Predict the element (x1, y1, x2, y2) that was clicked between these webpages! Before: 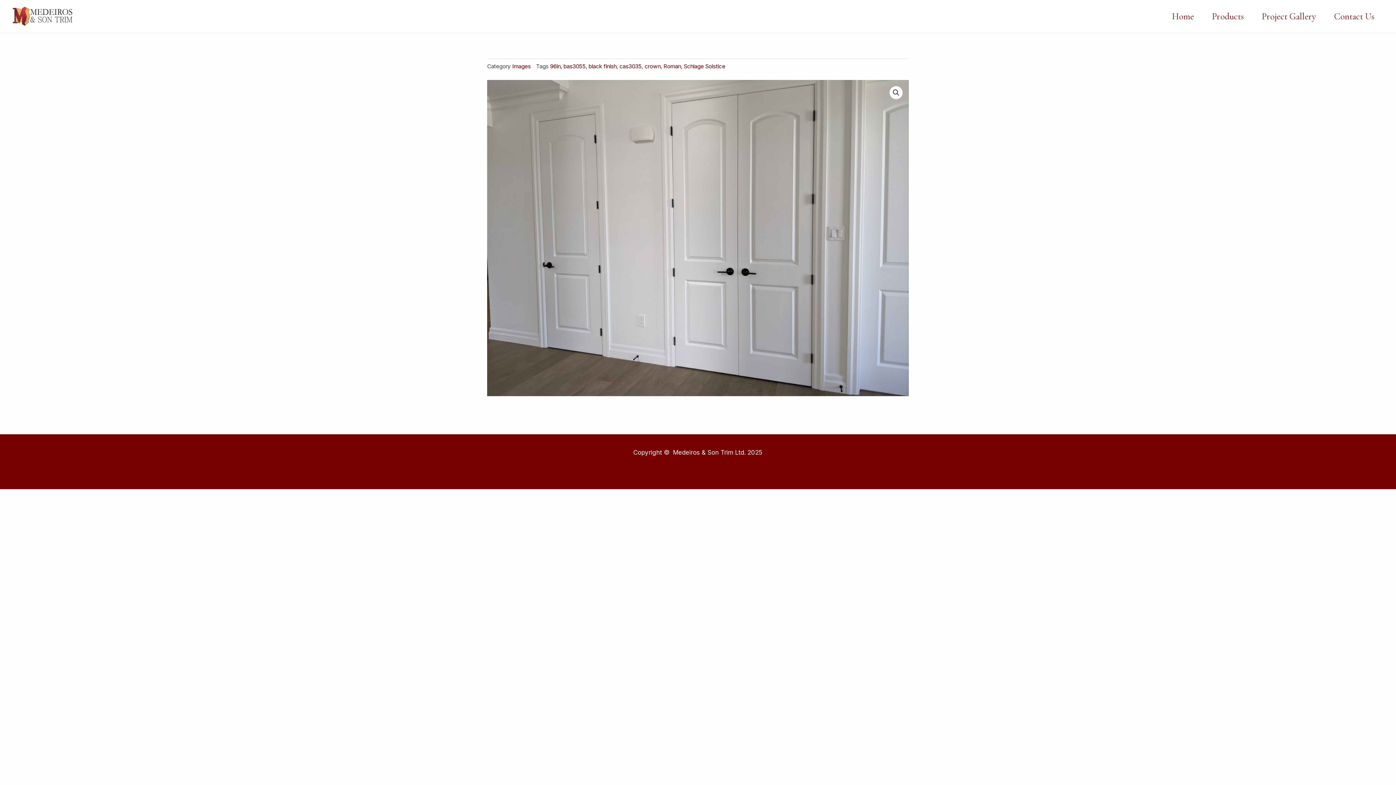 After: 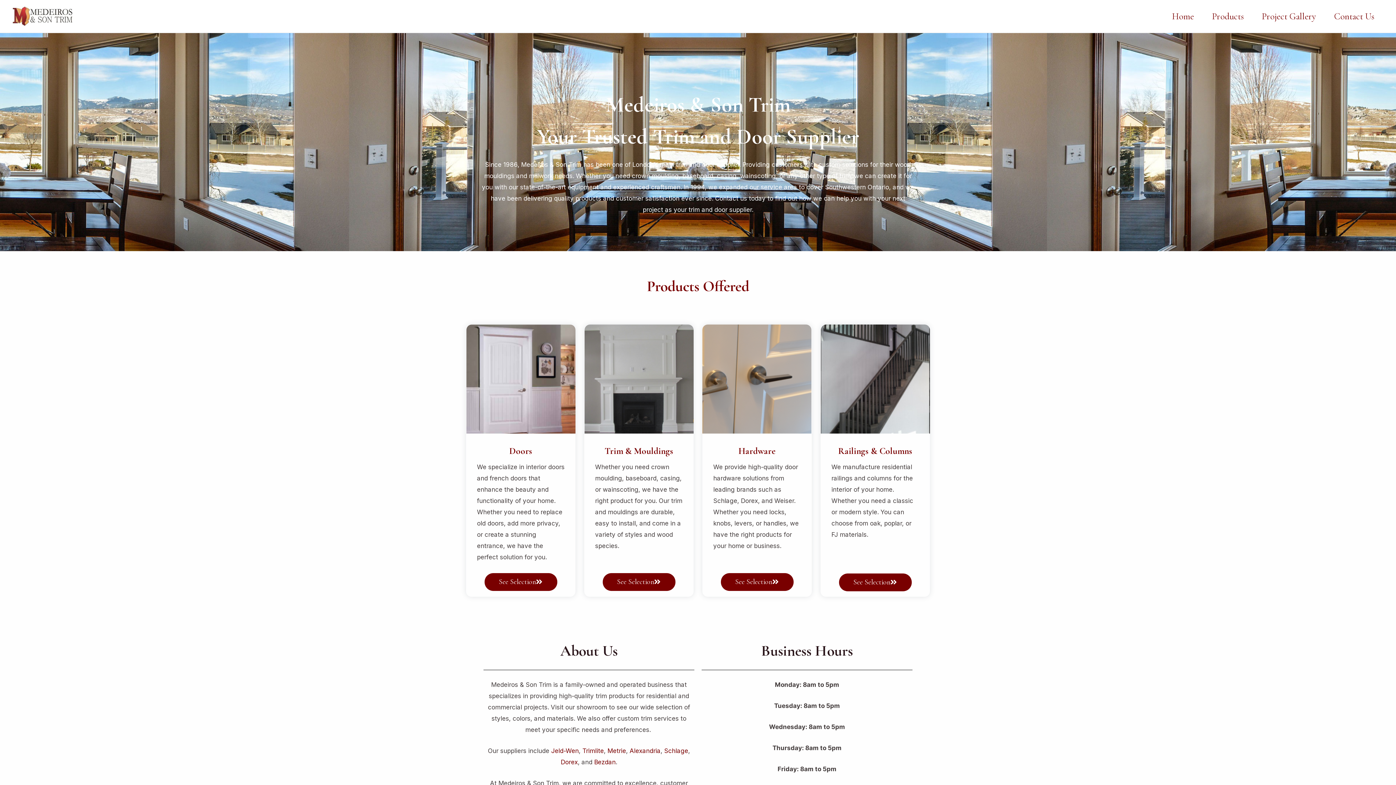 Action: bbox: (12, 12, 73, 19)